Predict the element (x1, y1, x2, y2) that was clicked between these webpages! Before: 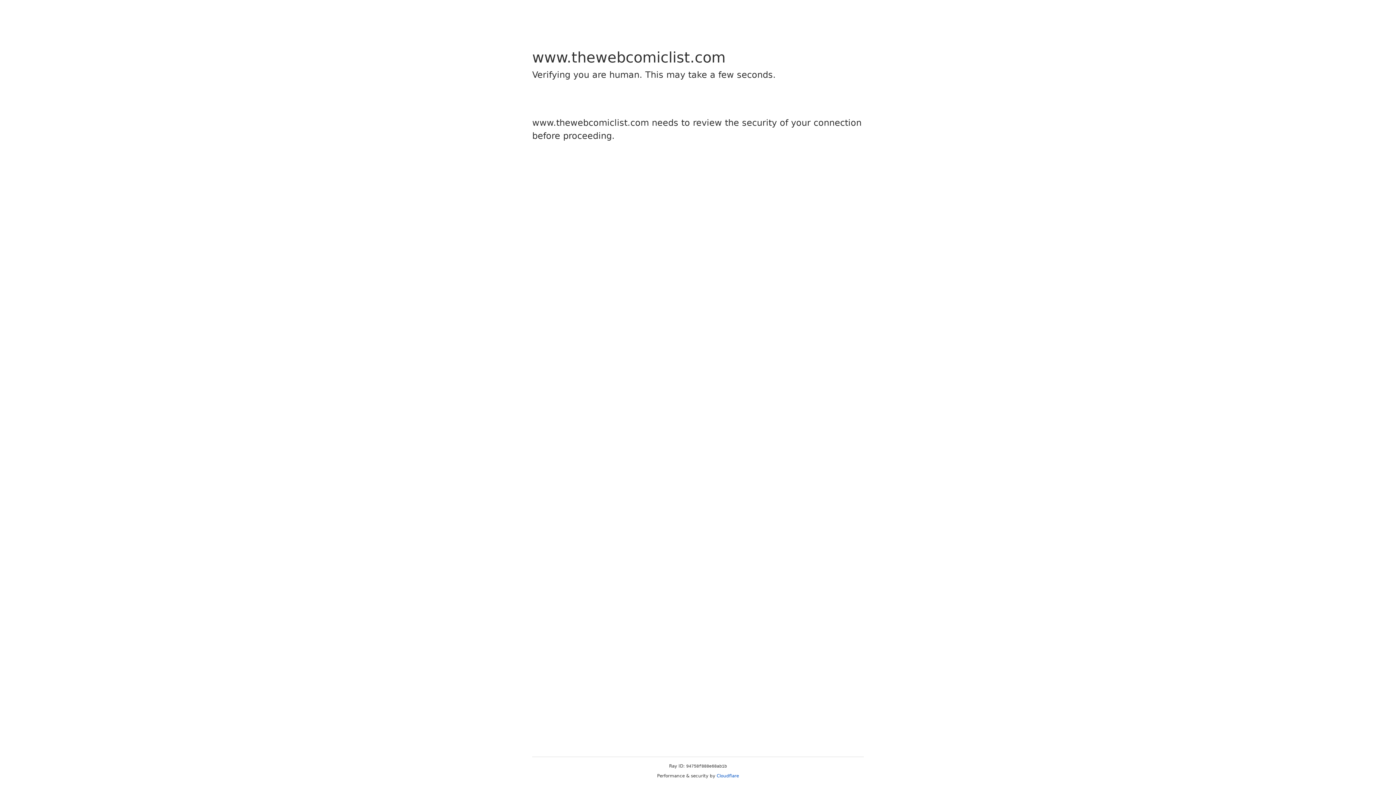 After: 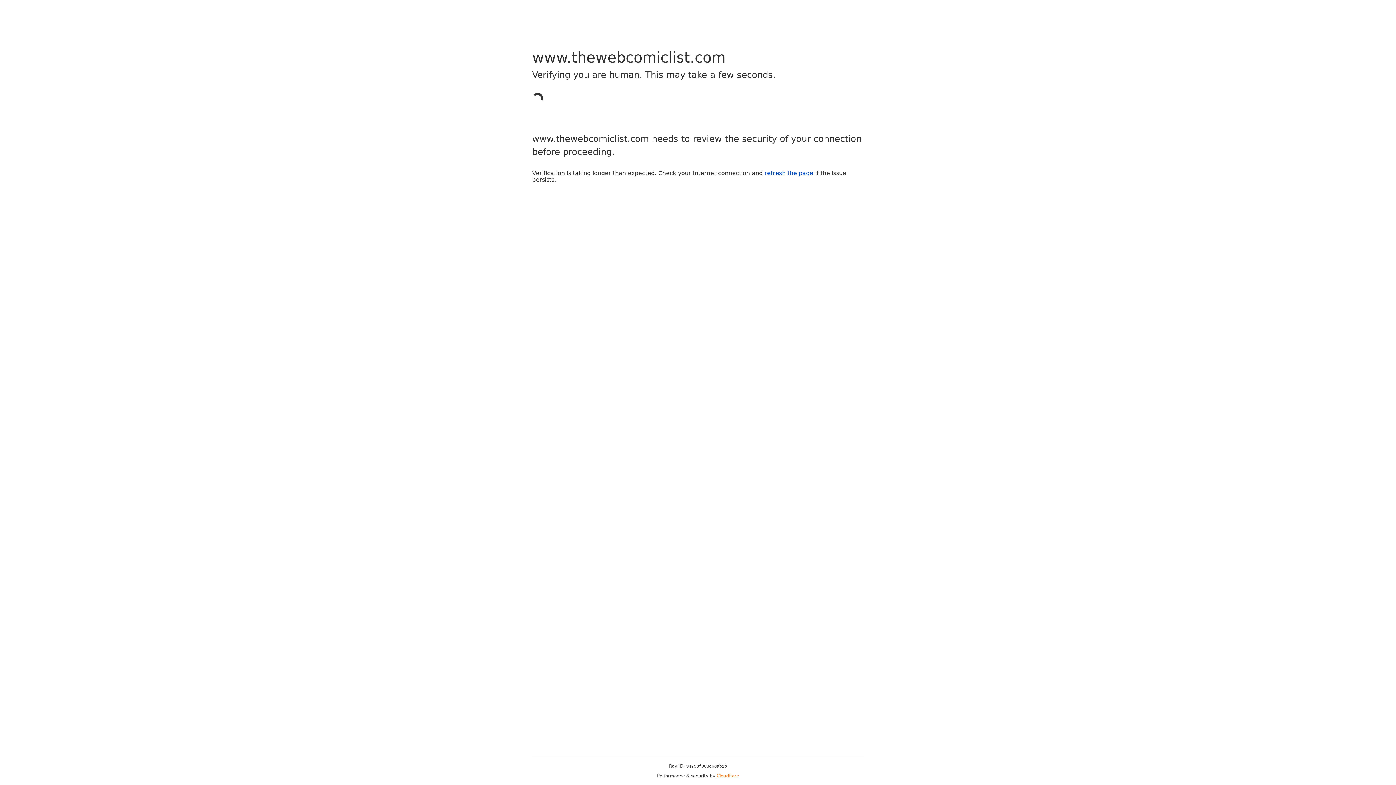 Action: label: Cloudflare bbox: (716, 773, 739, 778)